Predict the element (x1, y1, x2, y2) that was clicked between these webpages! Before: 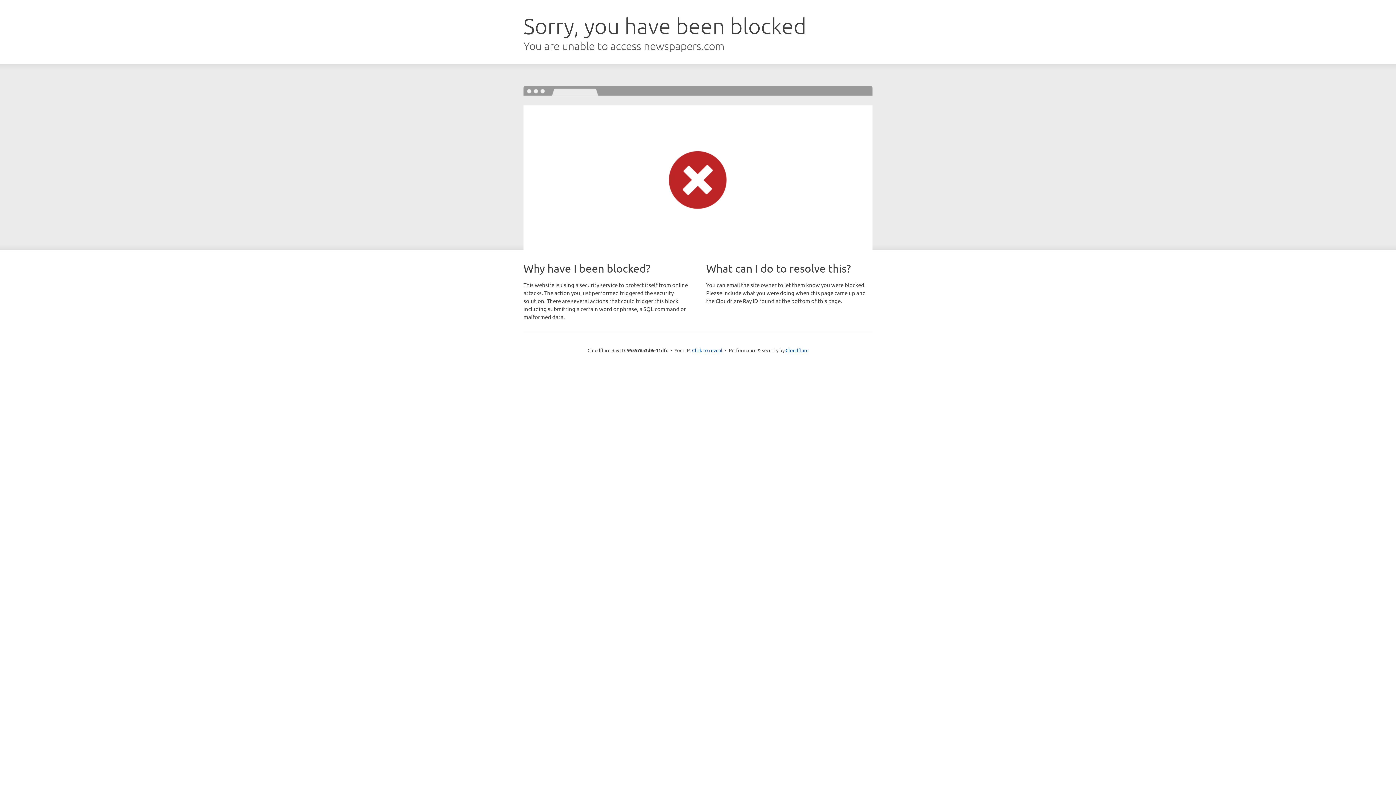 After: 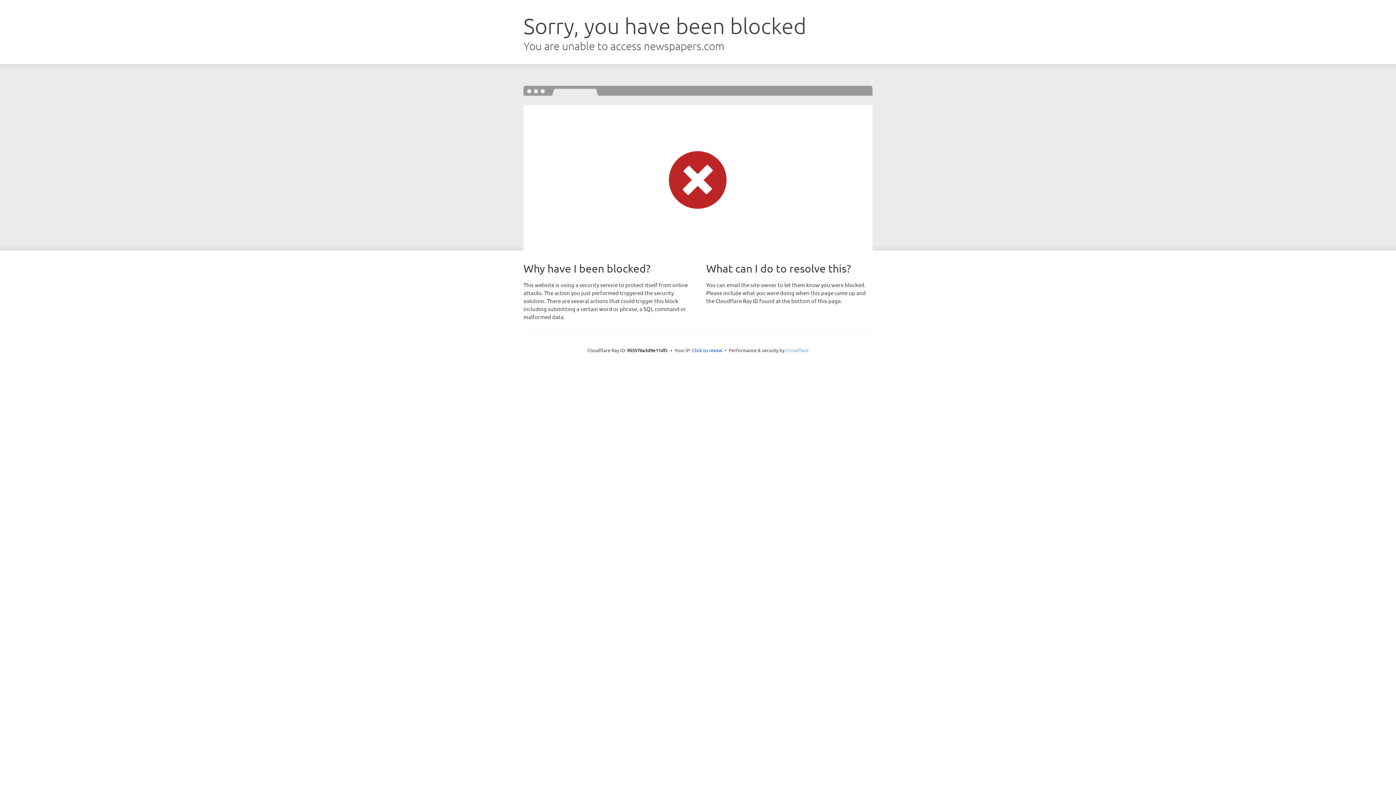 Action: bbox: (785, 347, 808, 353) label: Cloudflare